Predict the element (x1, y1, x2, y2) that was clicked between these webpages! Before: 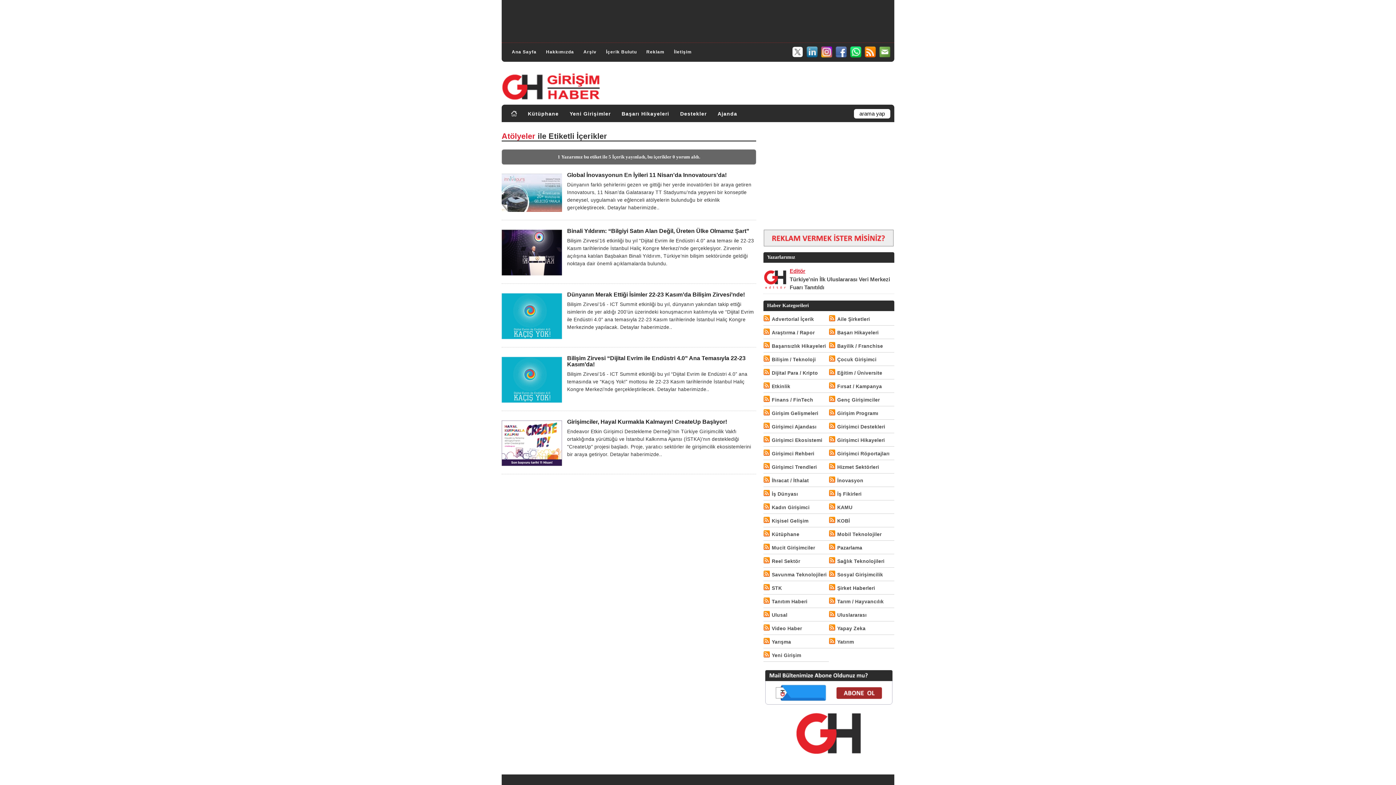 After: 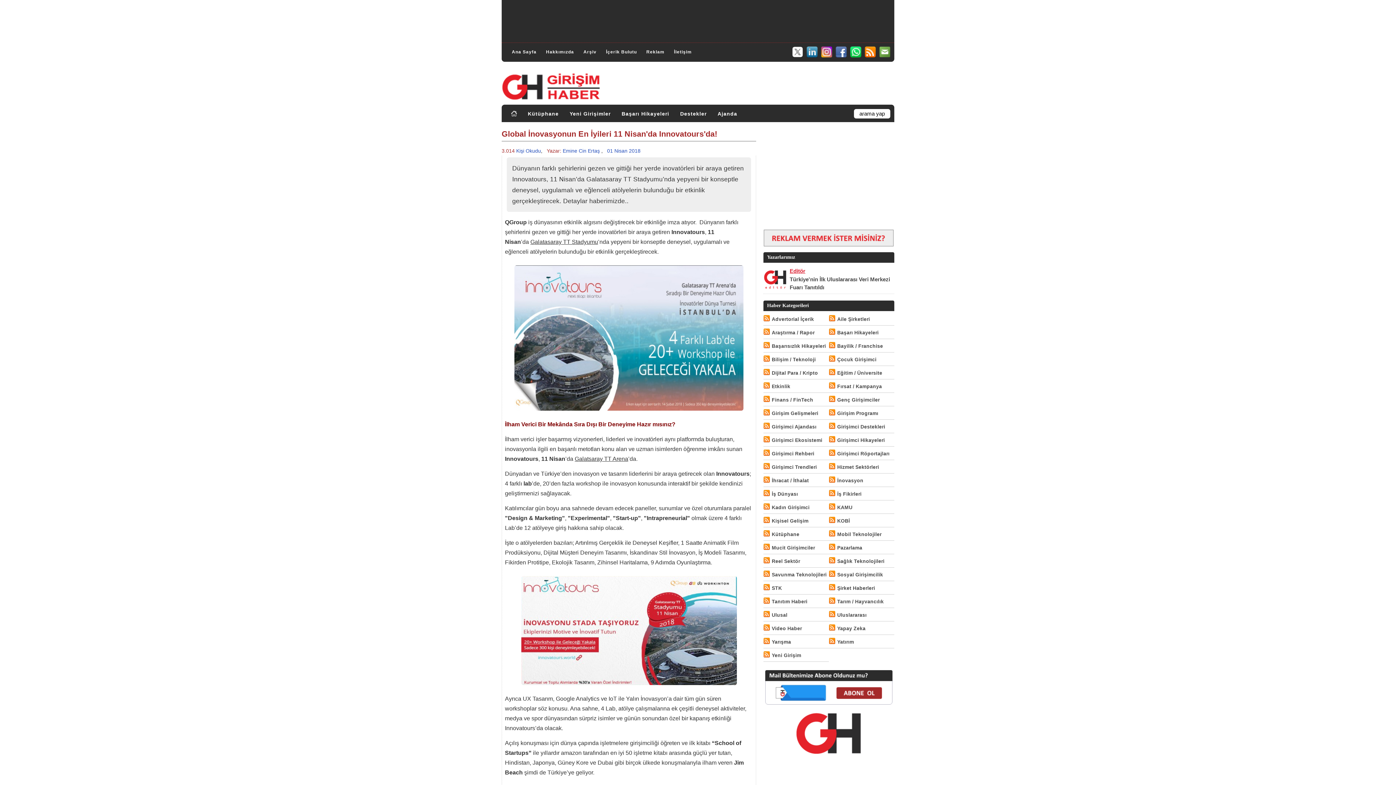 Action: label: Global İnovasyonun En İyileri 11 Nisan'da Innovatours'da! bbox: (567, 172, 755, 178)